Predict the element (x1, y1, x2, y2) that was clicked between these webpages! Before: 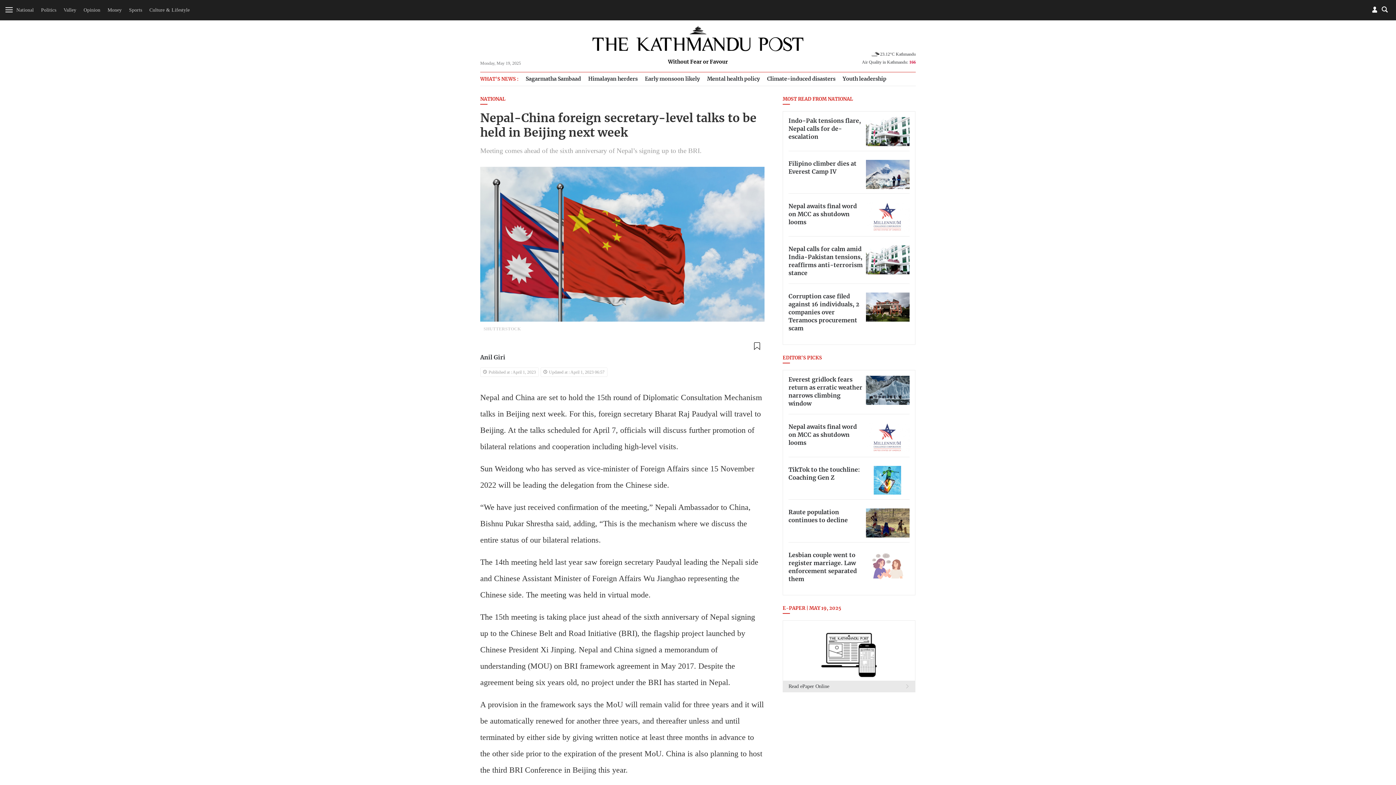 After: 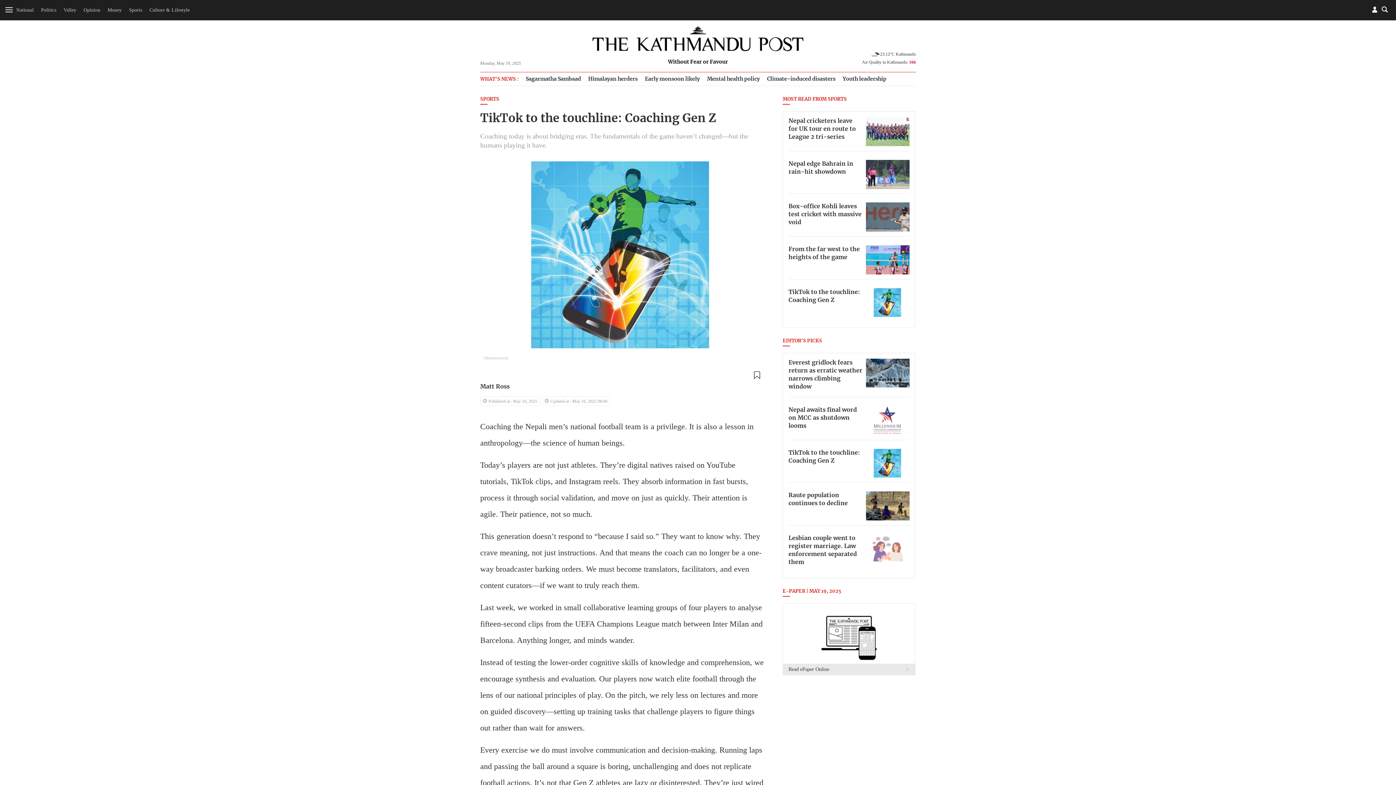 Action: bbox: (866, 466, 909, 495)